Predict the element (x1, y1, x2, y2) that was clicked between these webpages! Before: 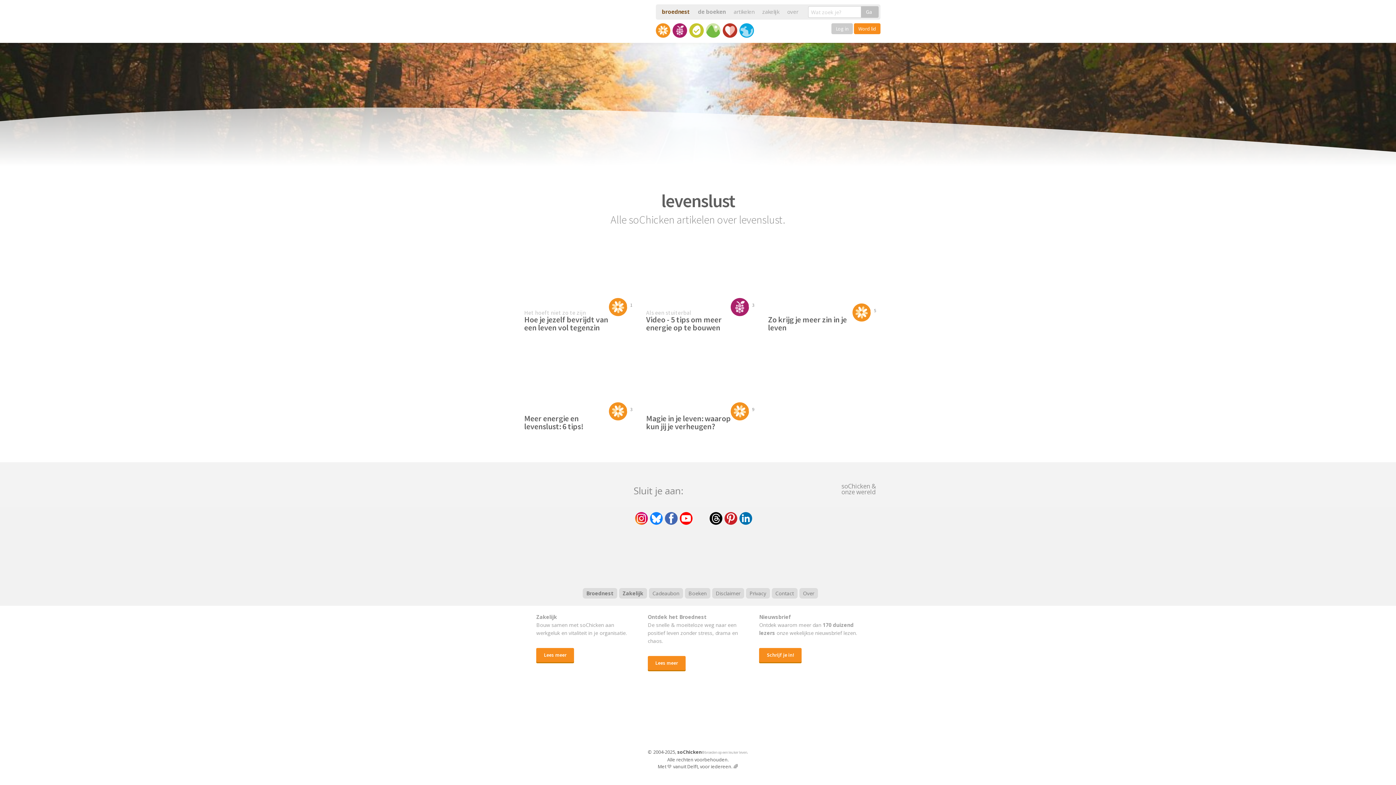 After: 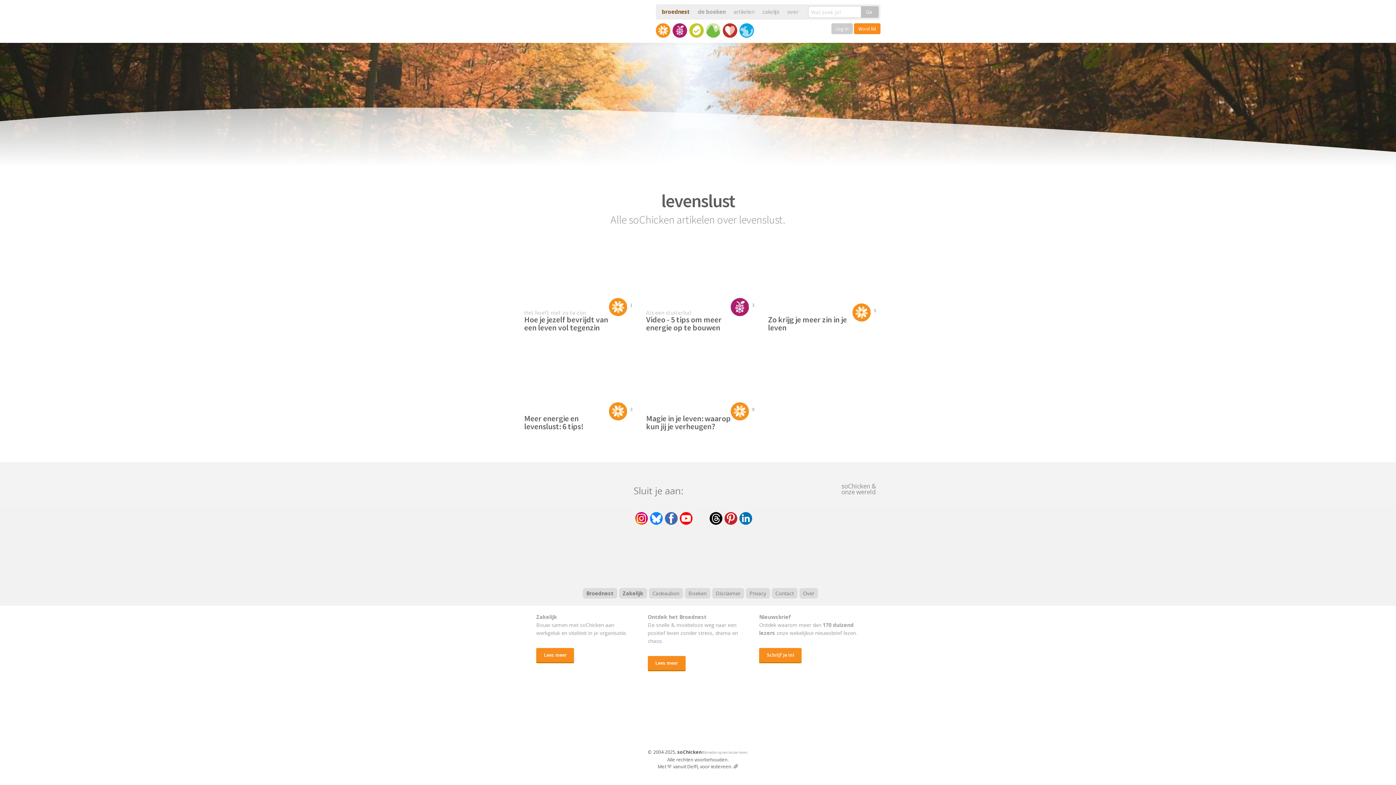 Action: bbox: (680, 512, 692, 525)